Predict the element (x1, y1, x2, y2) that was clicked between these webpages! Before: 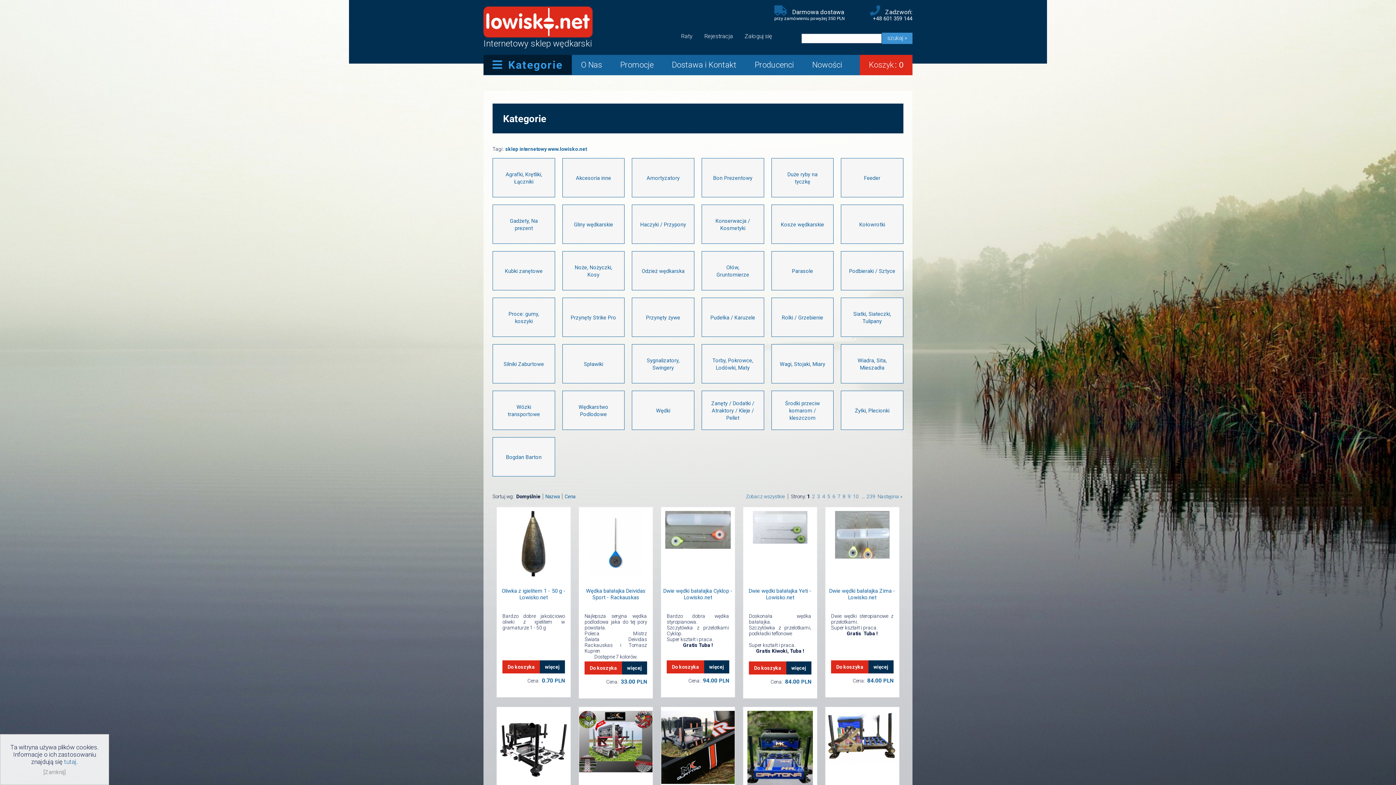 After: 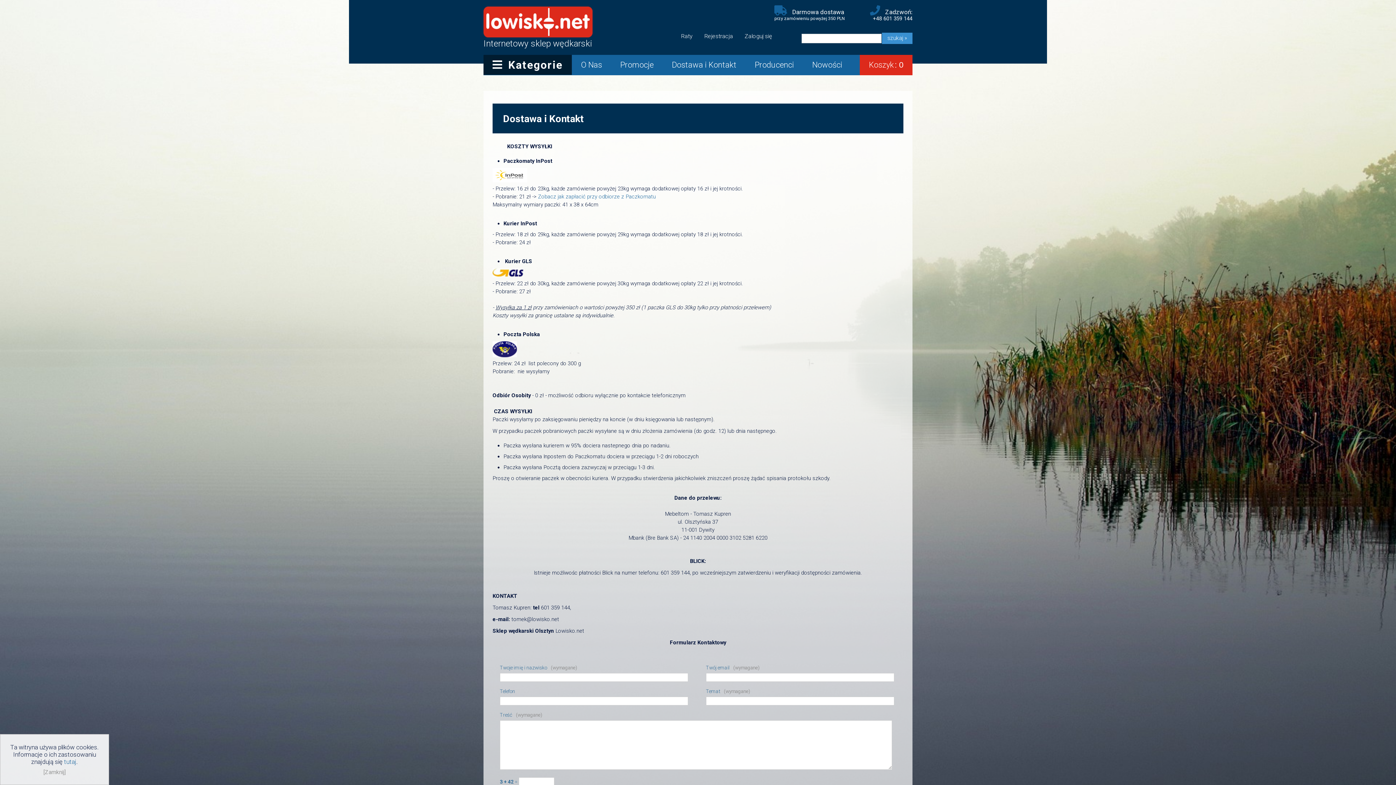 Action: bbox: (792, 8, 844, 15) label: Darmowa dostawa
przy zamówieniu powyżej 350 PLN